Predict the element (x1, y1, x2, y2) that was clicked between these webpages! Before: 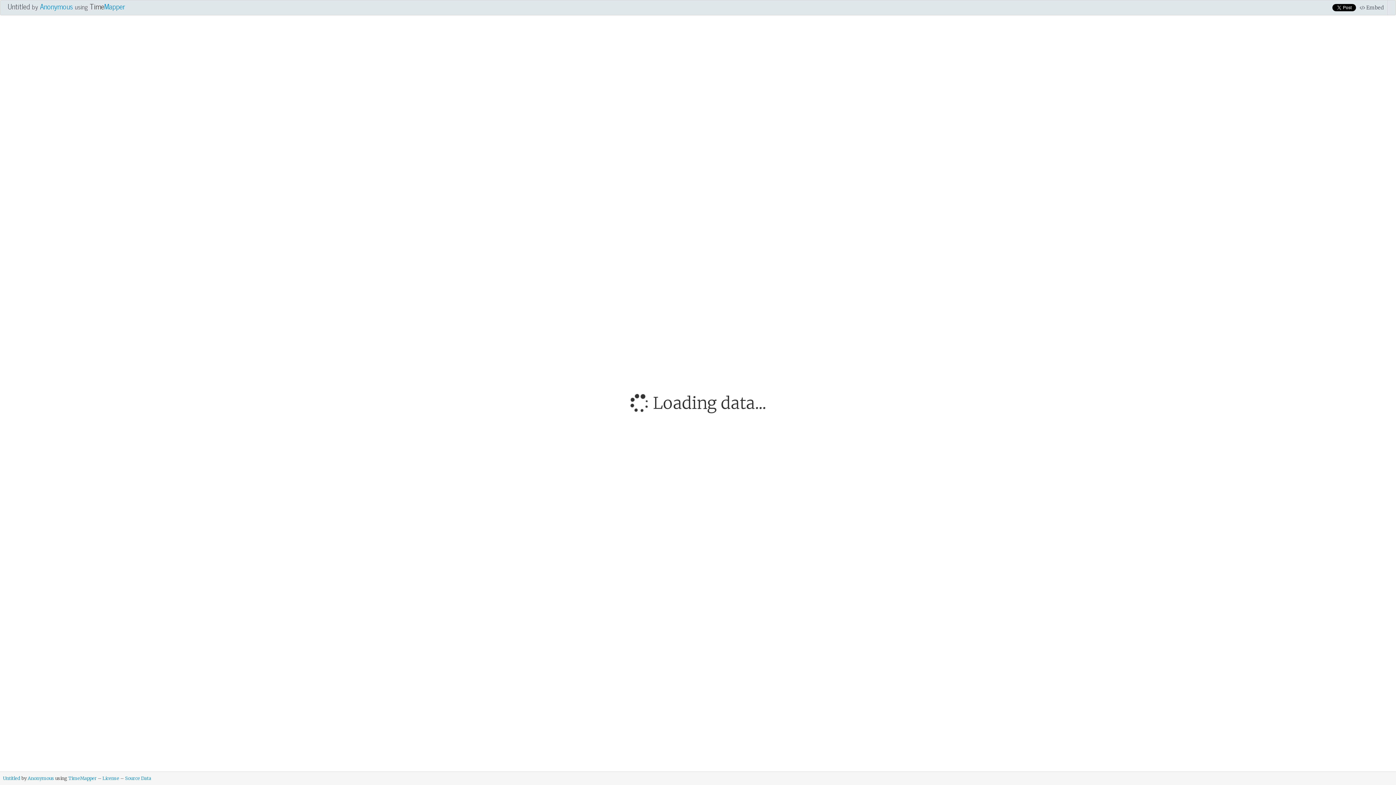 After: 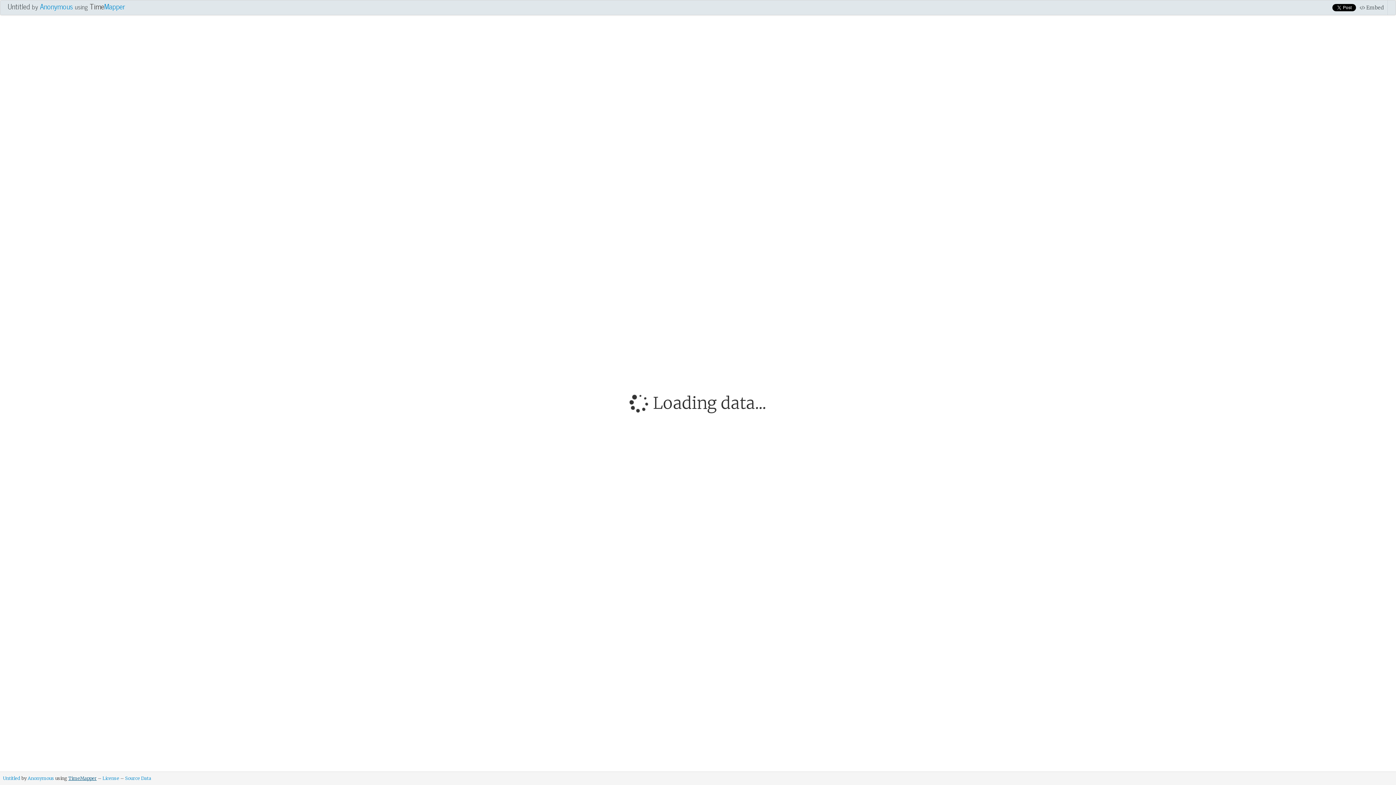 Action: bbox: (68, 776, 96, 781) label: TimeMapper